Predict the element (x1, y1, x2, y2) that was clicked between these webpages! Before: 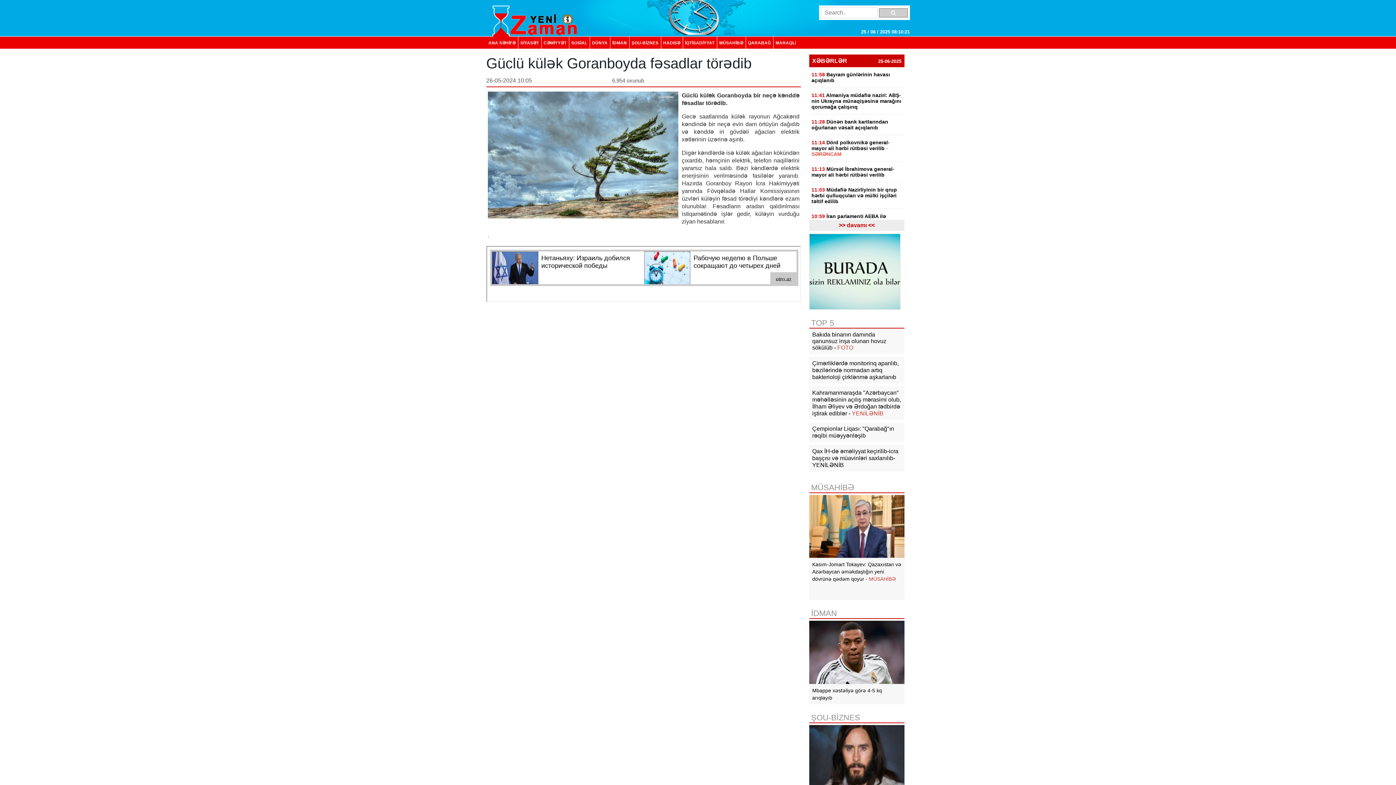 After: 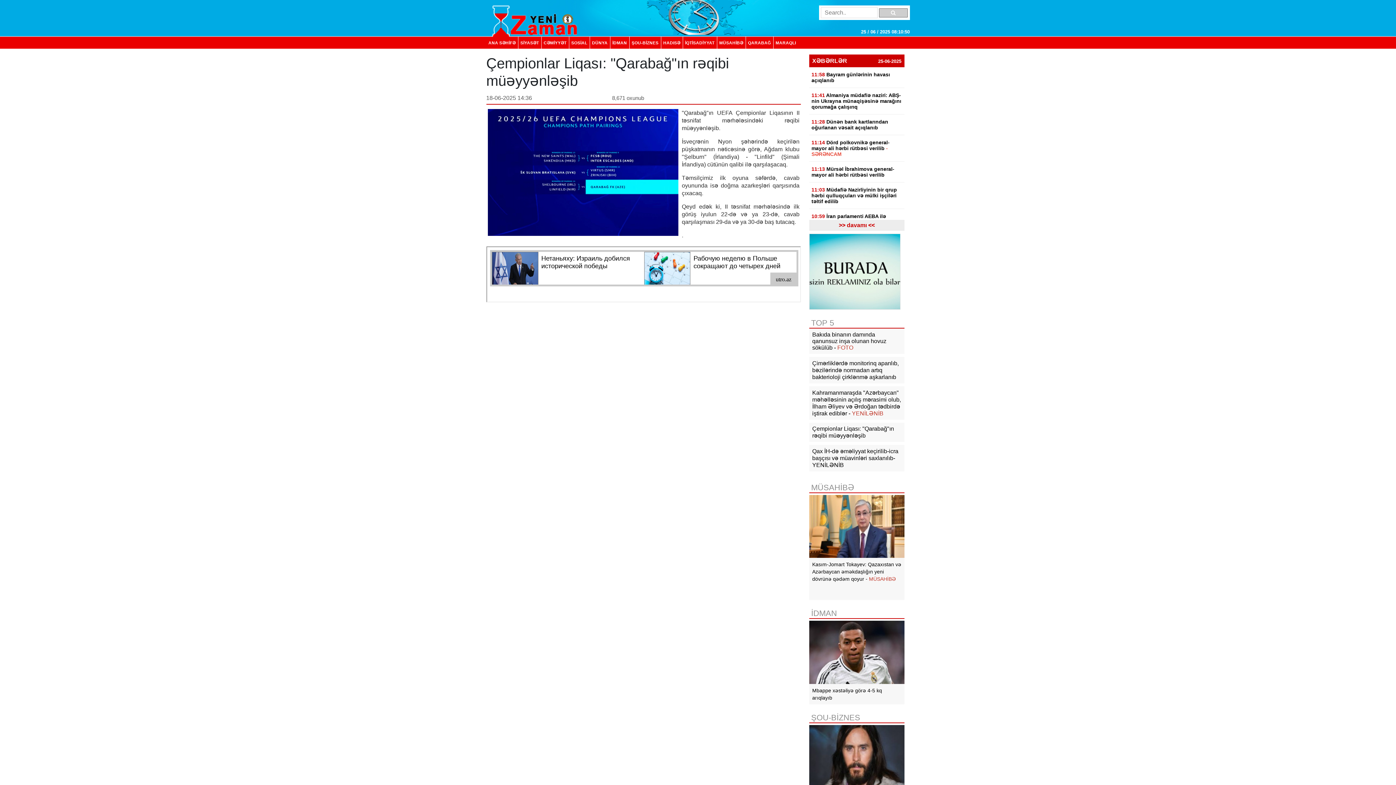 Action: bbox: (809, 422, 904, 442) label: Çempionlar Liqası: "Qarabağ"ın rəqibi müəyyənləşib